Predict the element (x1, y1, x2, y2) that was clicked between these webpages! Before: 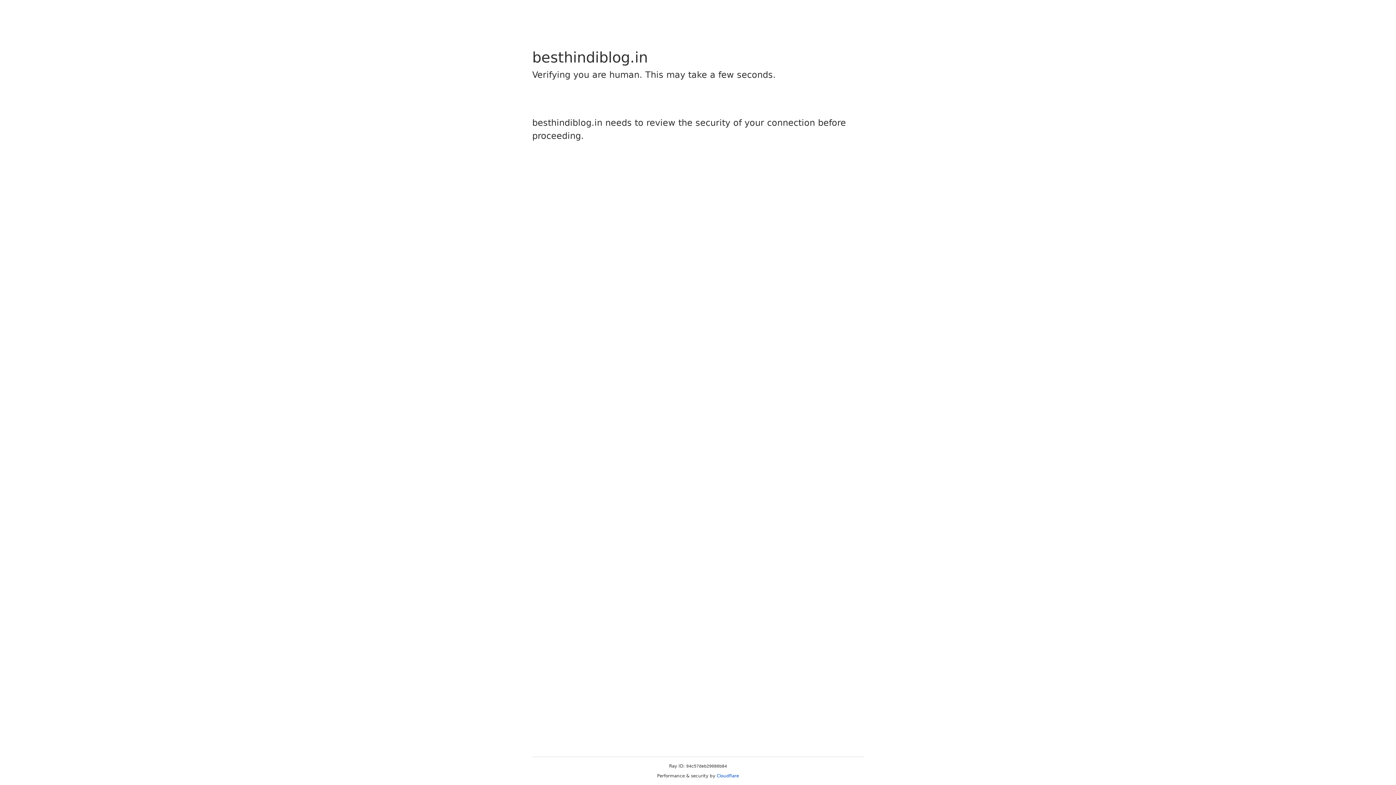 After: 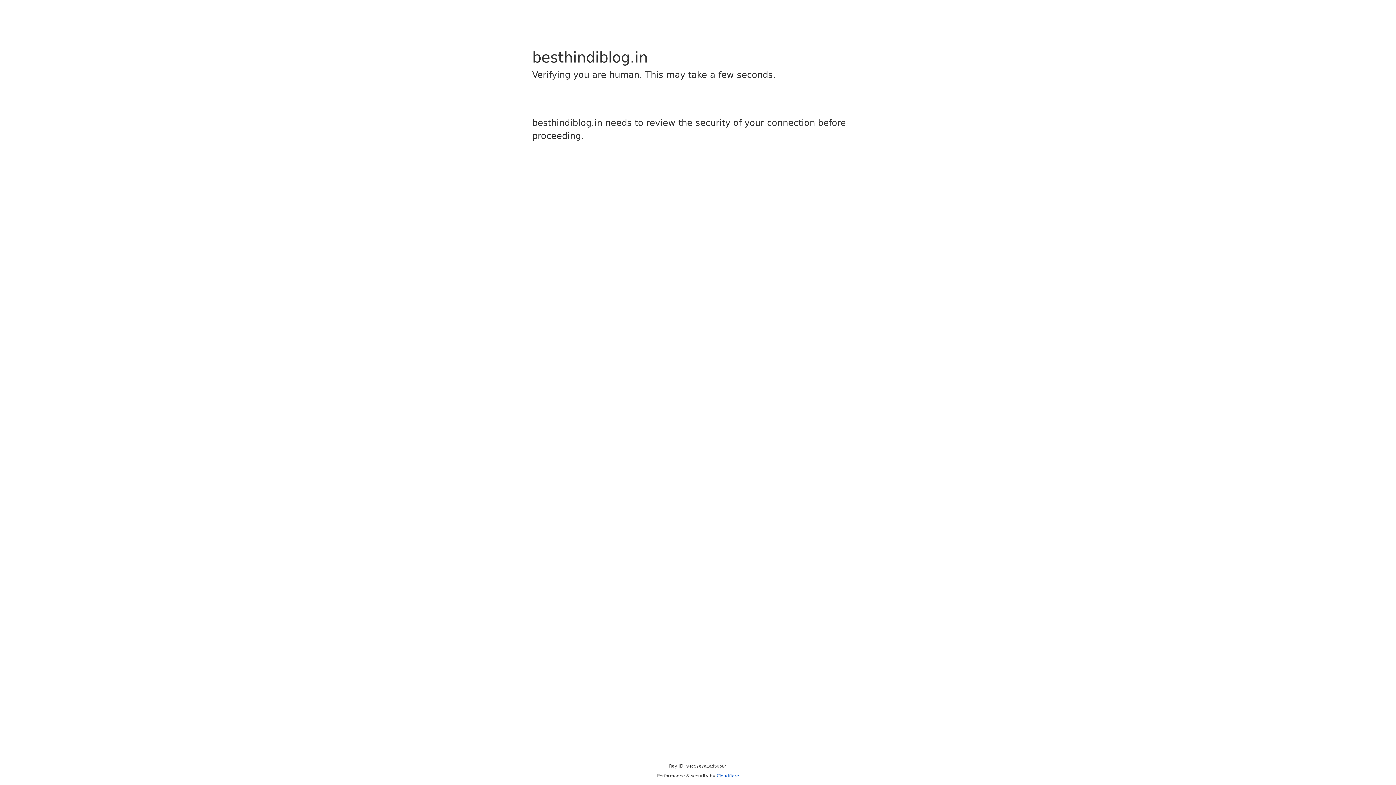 Action: bbox: (716, 773, 739, 778) label: Cloudflare